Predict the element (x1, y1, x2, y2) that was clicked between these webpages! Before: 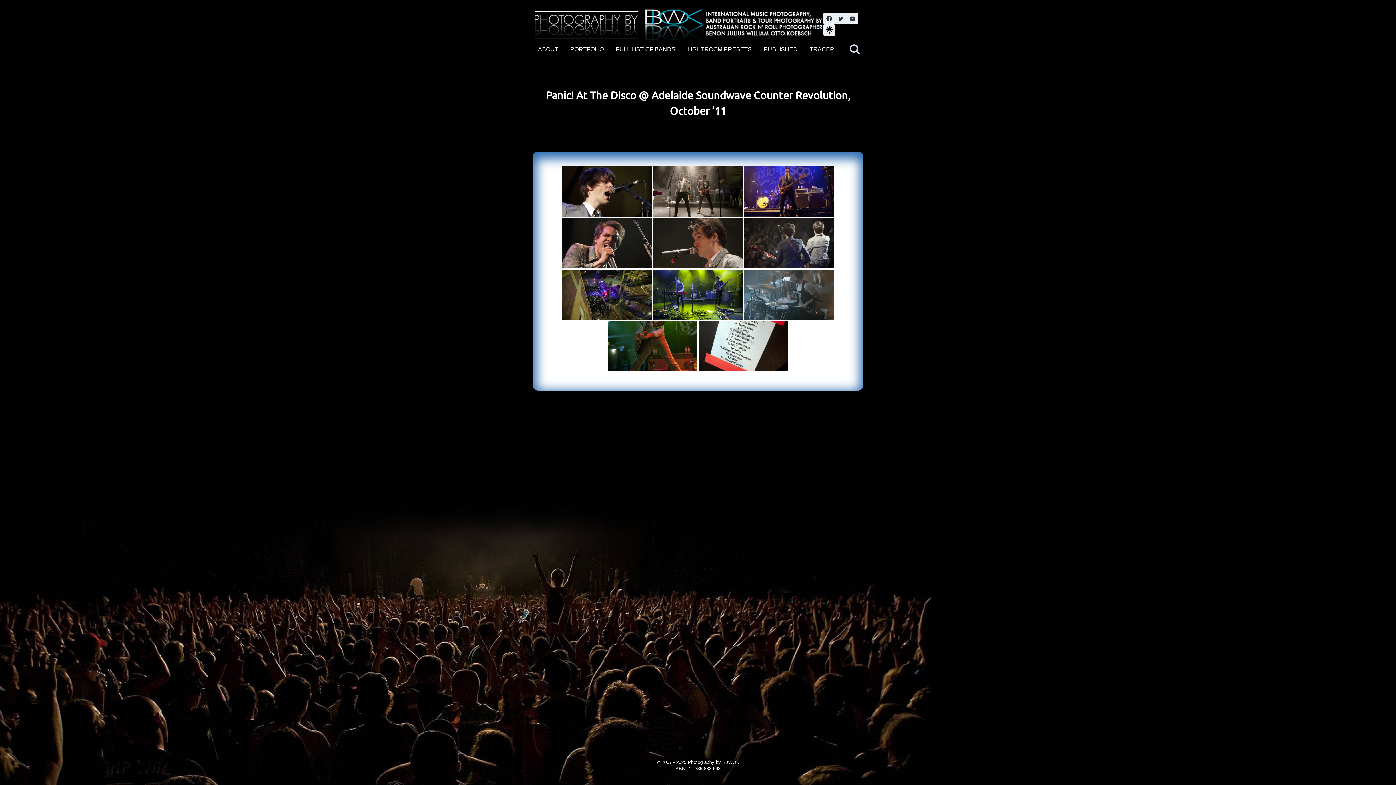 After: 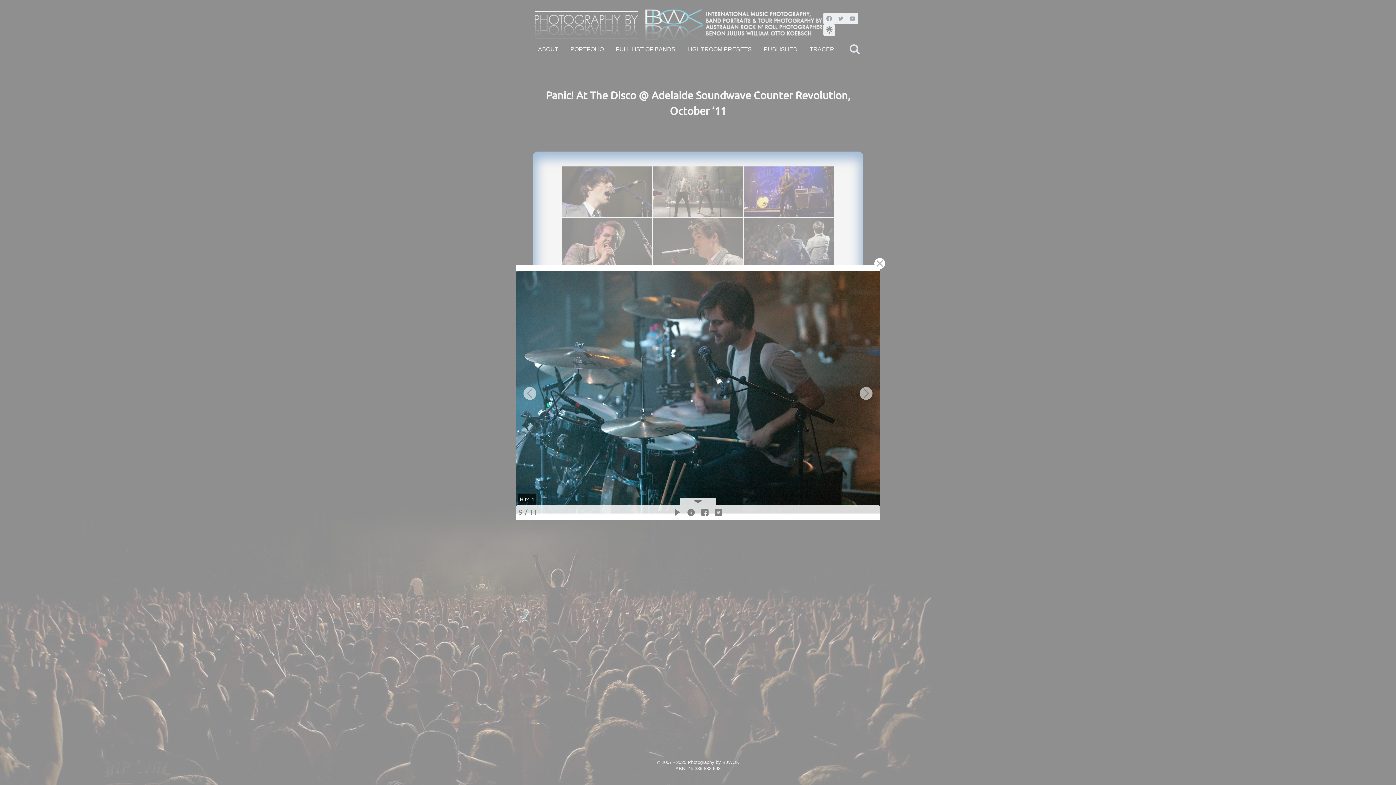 Action: bbox: (744, 269, 833, 319)